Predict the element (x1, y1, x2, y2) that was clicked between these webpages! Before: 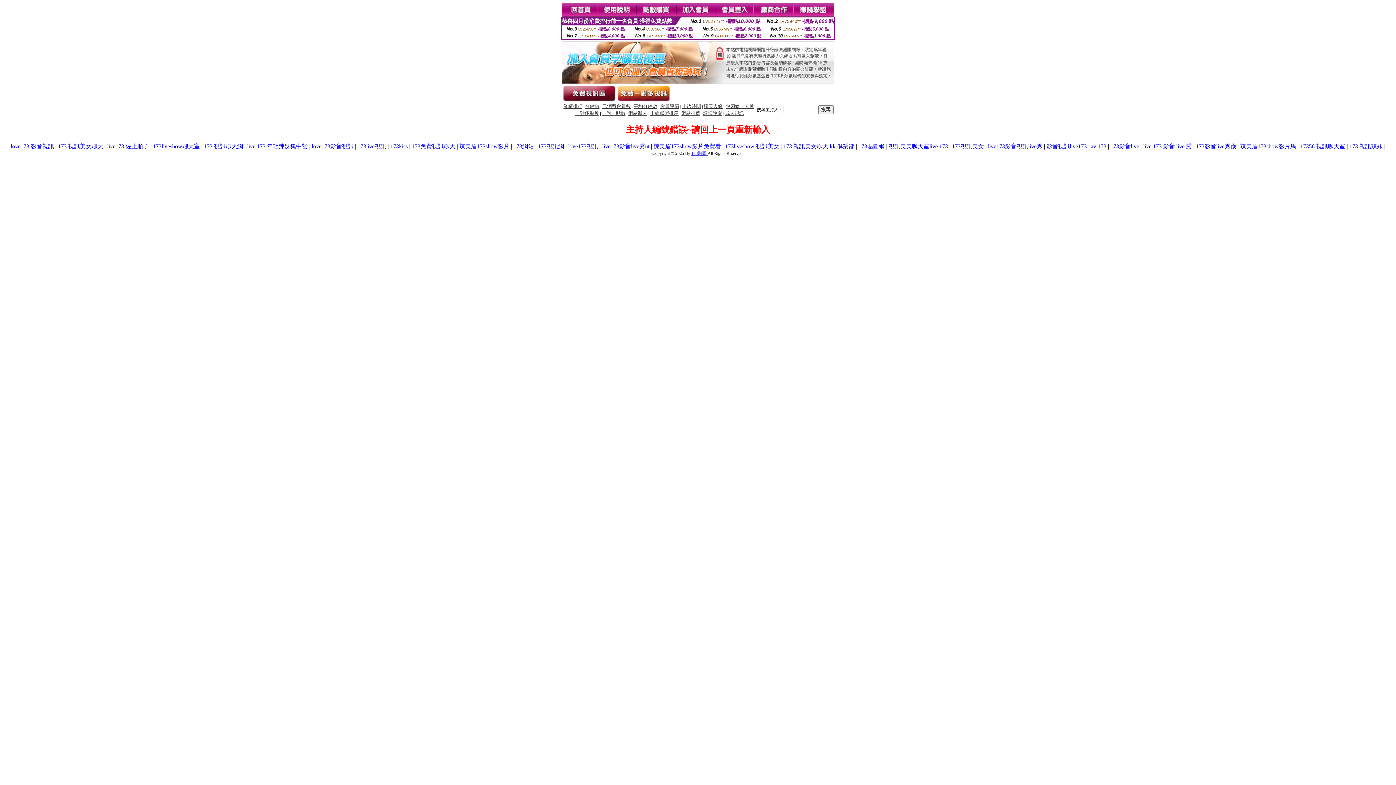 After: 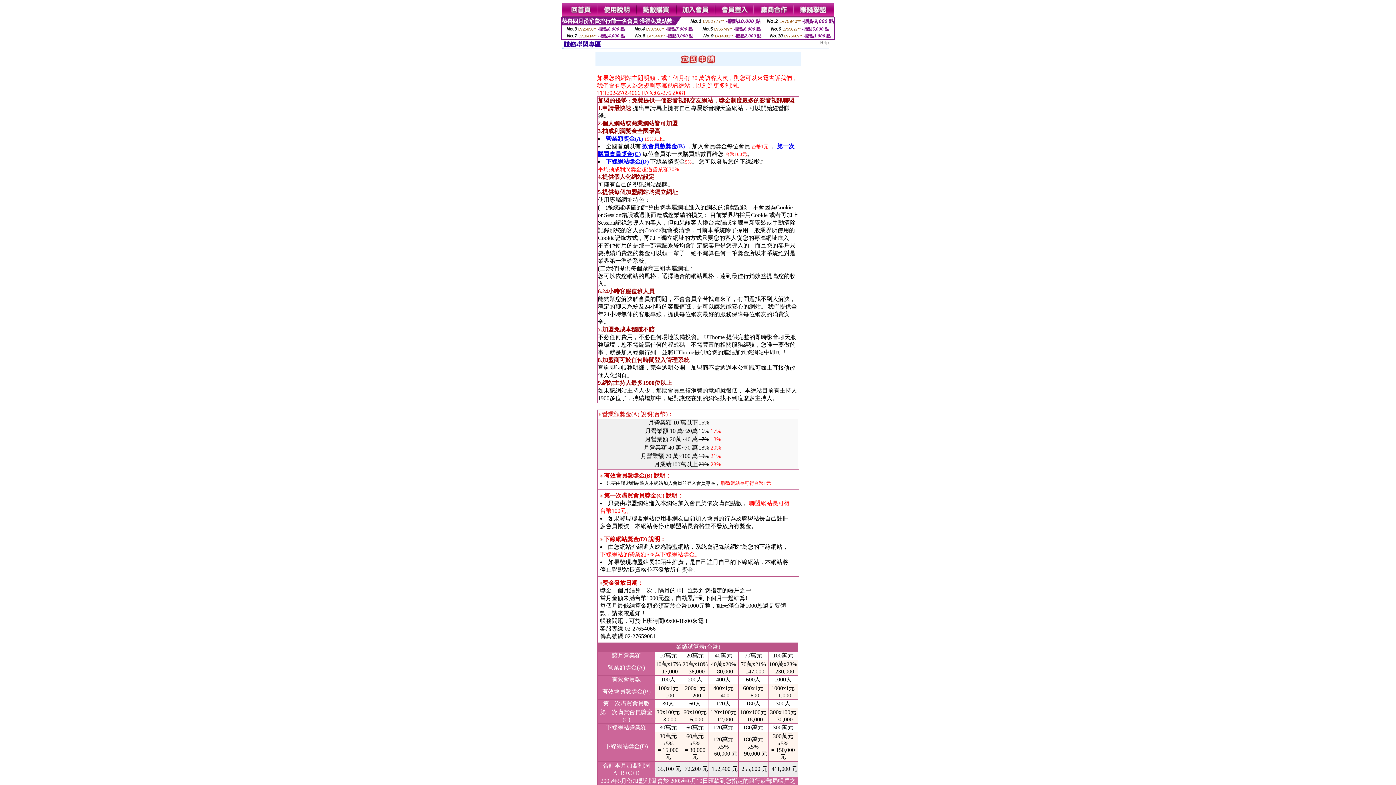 Action: bbox: (754, 12, 794, 18)